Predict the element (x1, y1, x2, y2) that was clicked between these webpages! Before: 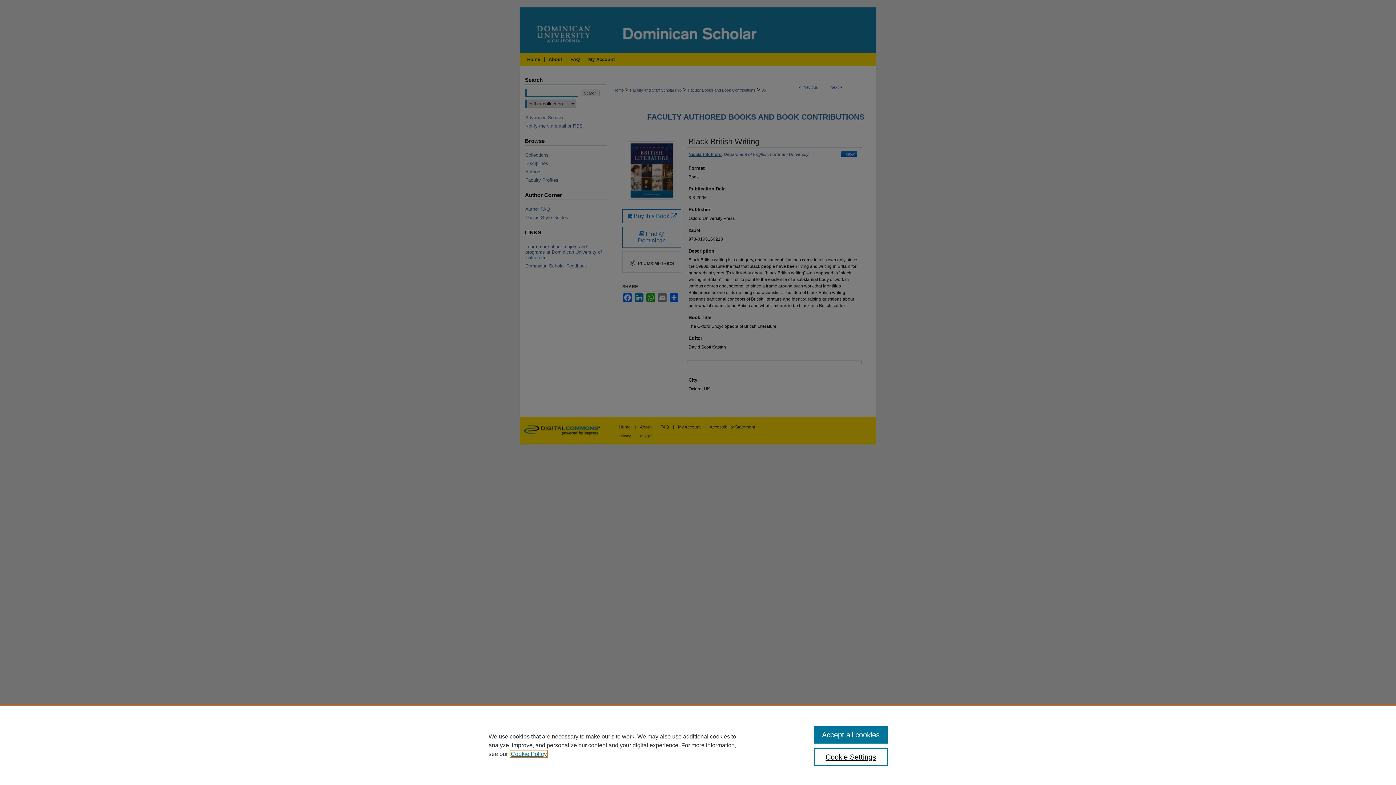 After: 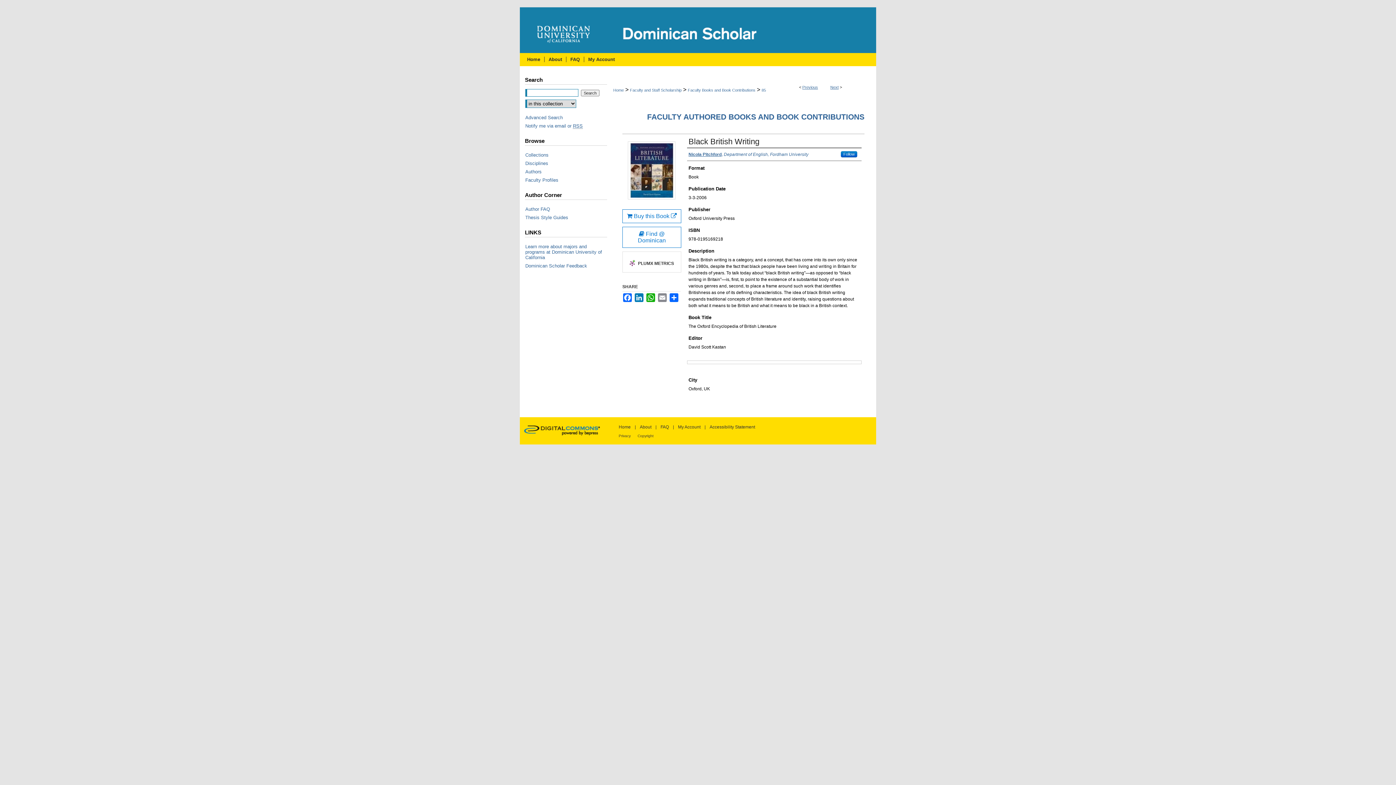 Action: bbox: (814, 726, 887, 744) label: Accept all cookies